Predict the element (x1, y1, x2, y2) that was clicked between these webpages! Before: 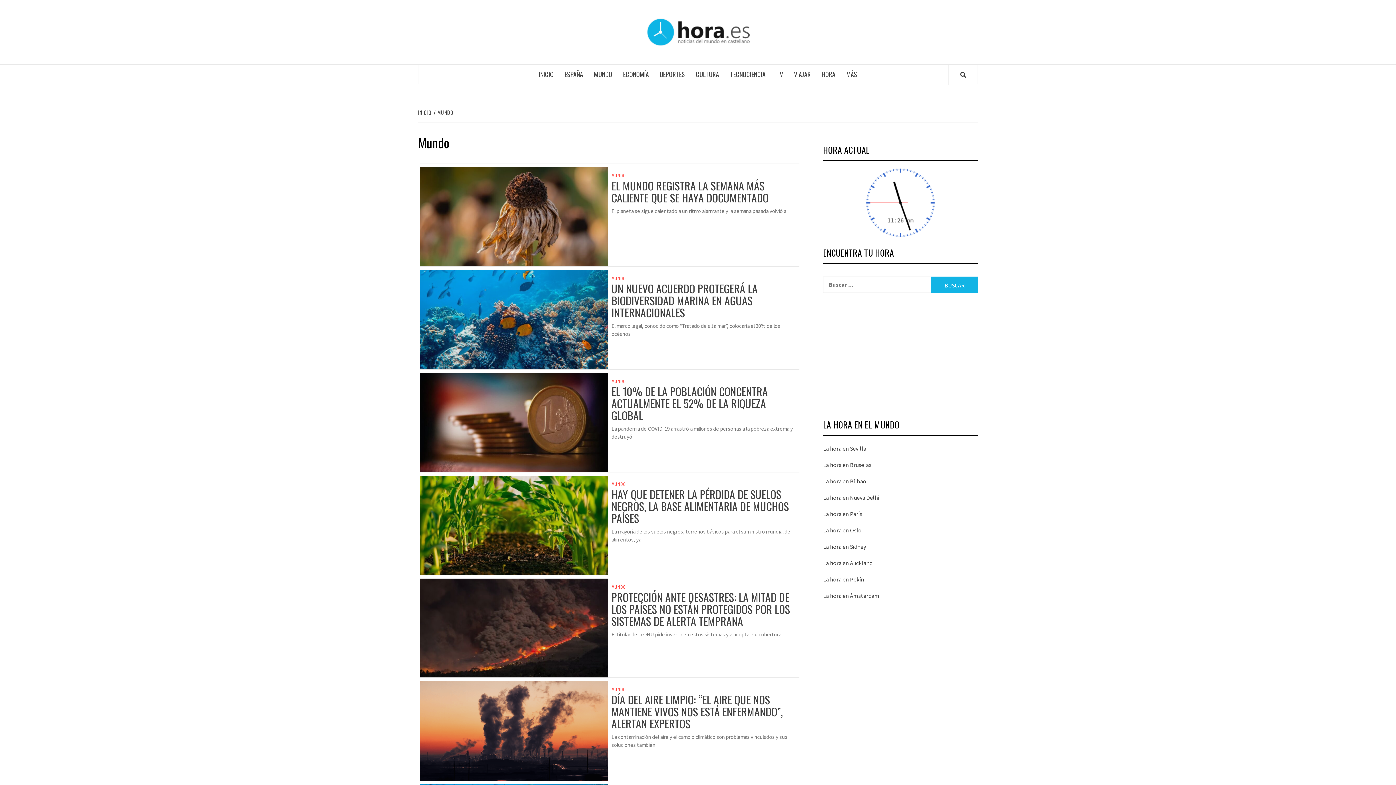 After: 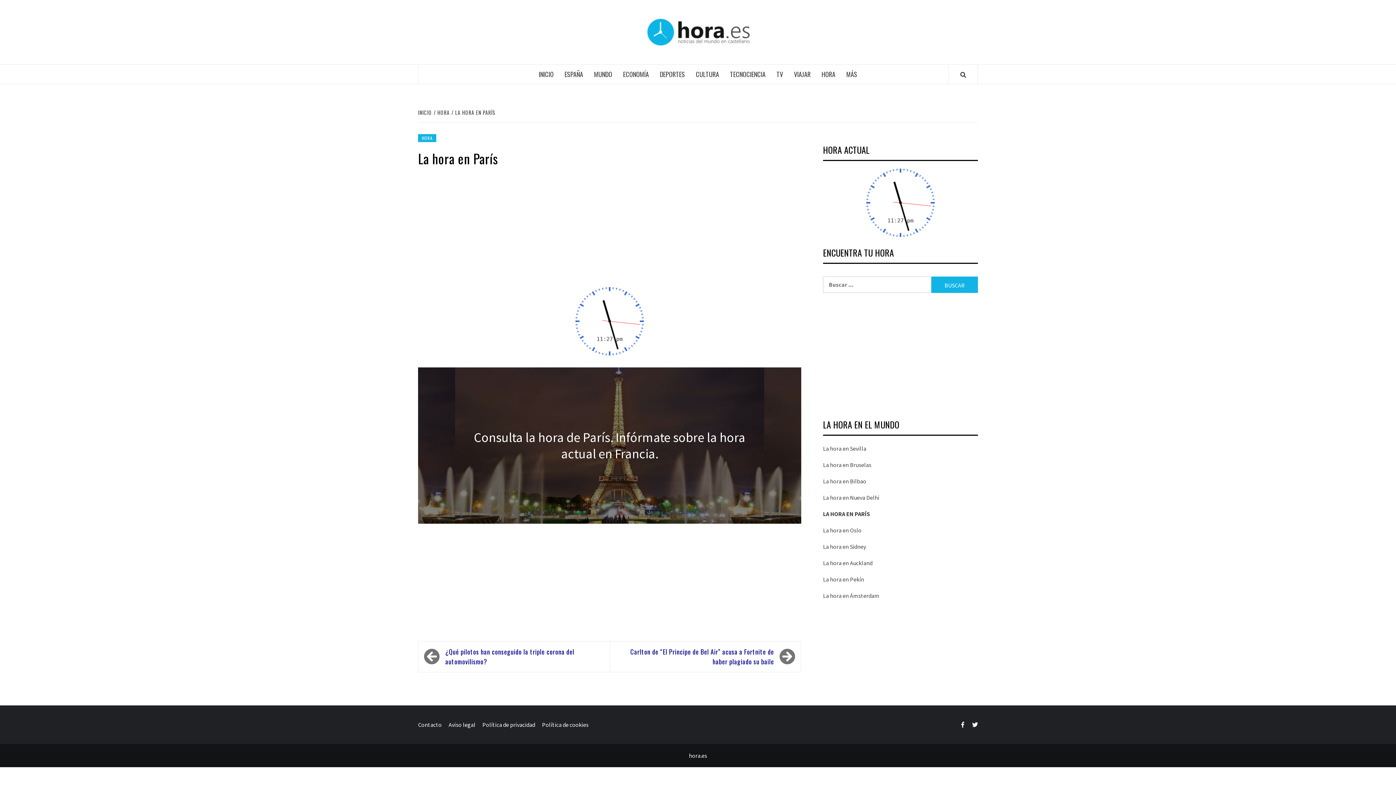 Action: bbox: (823, 509, 978, 518) label: La hora en París